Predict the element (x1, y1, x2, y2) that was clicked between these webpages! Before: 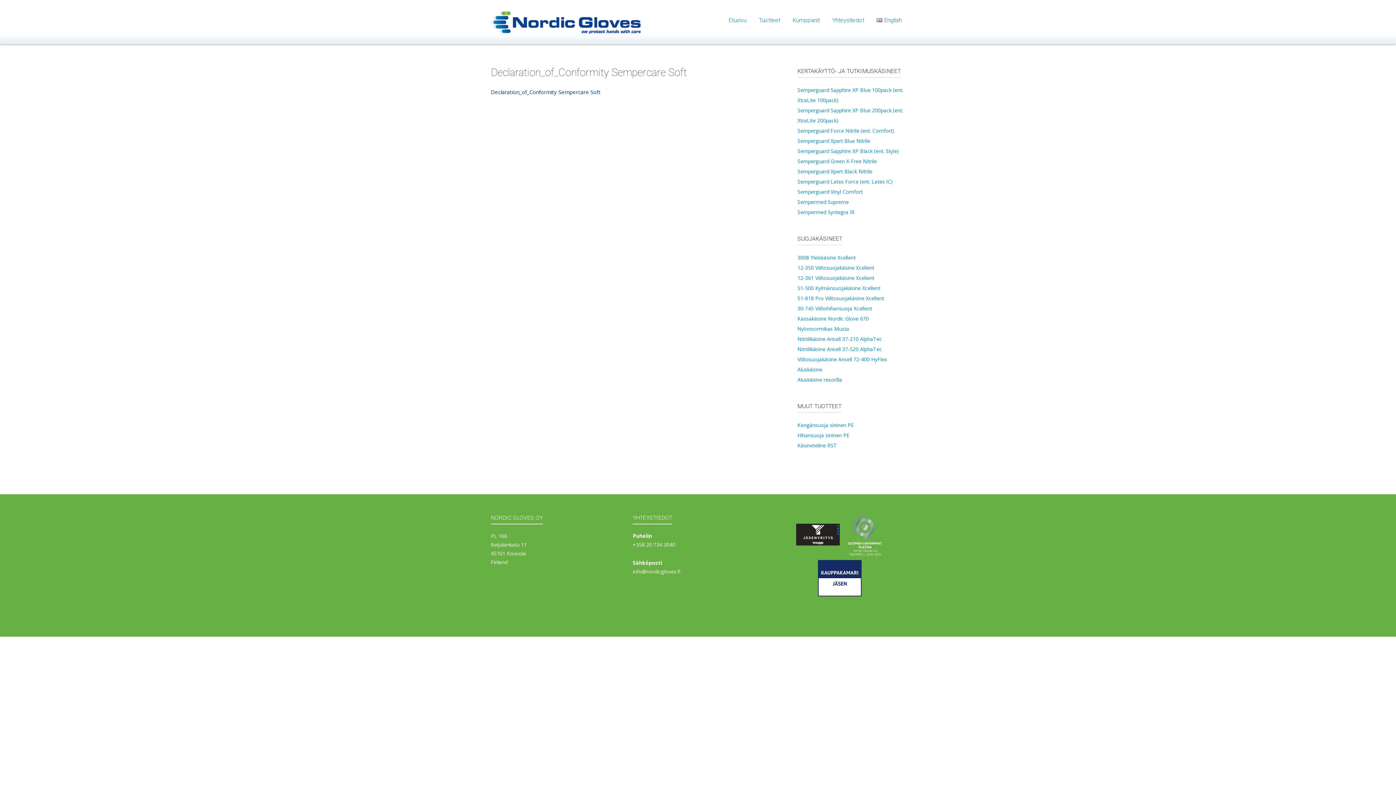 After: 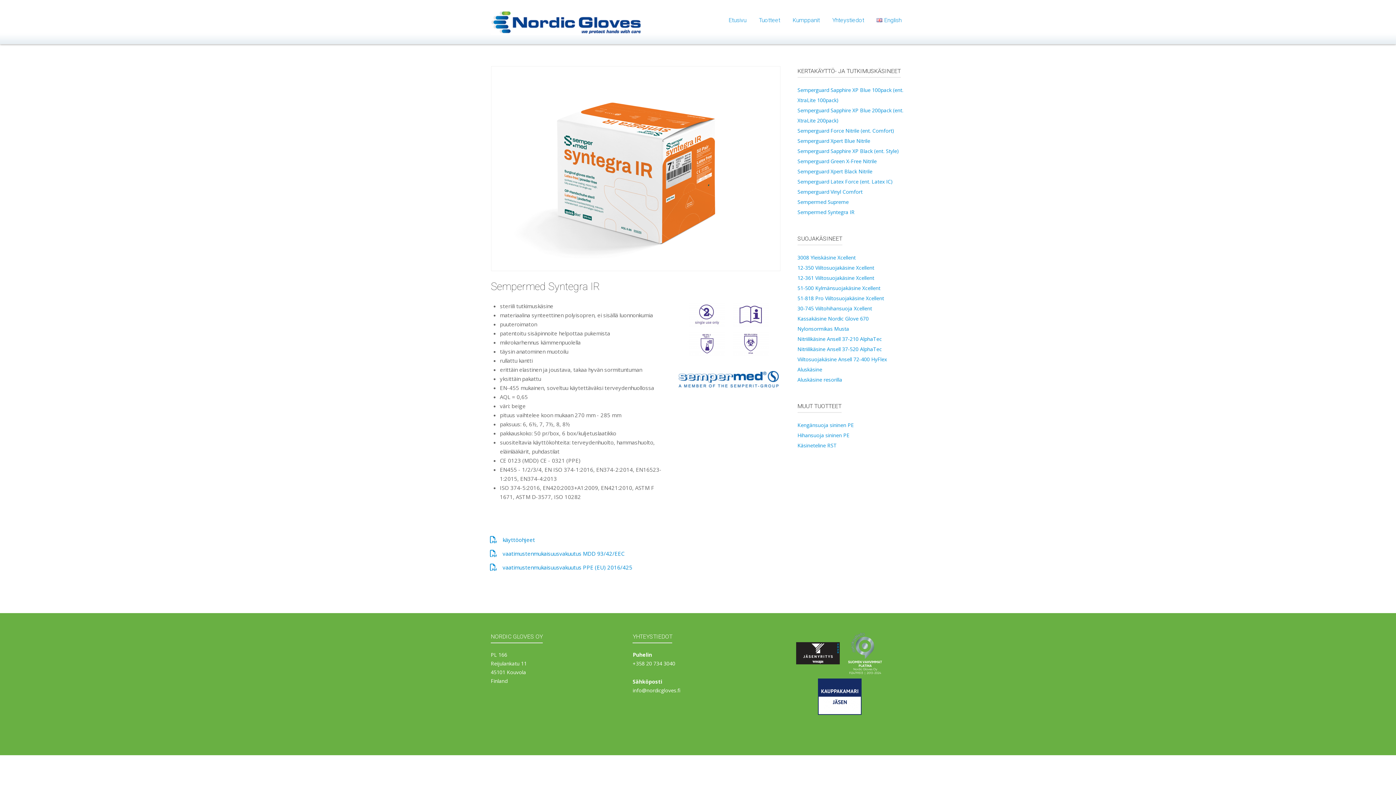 Action: bbox: (797, 208, 854, 215) label: Sempermed Syntegra IR